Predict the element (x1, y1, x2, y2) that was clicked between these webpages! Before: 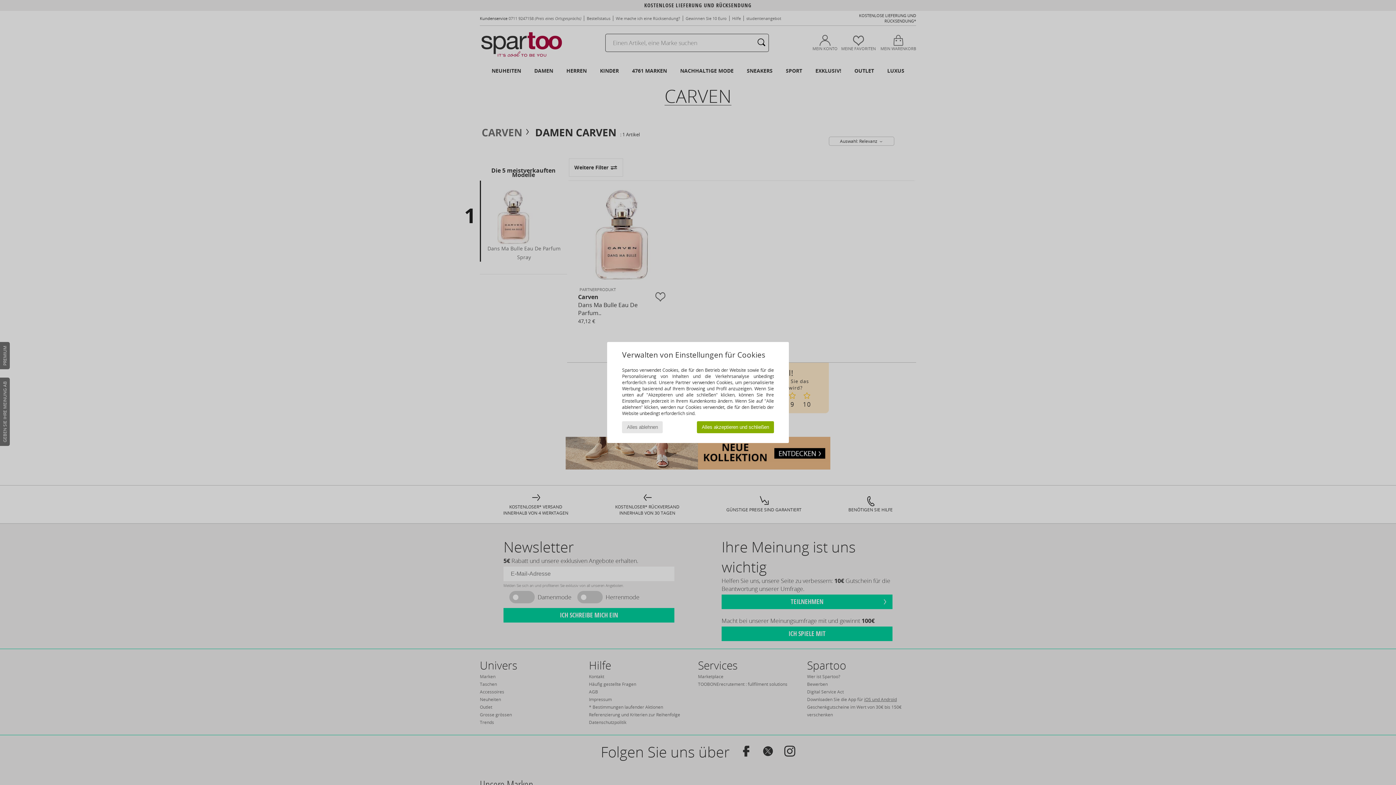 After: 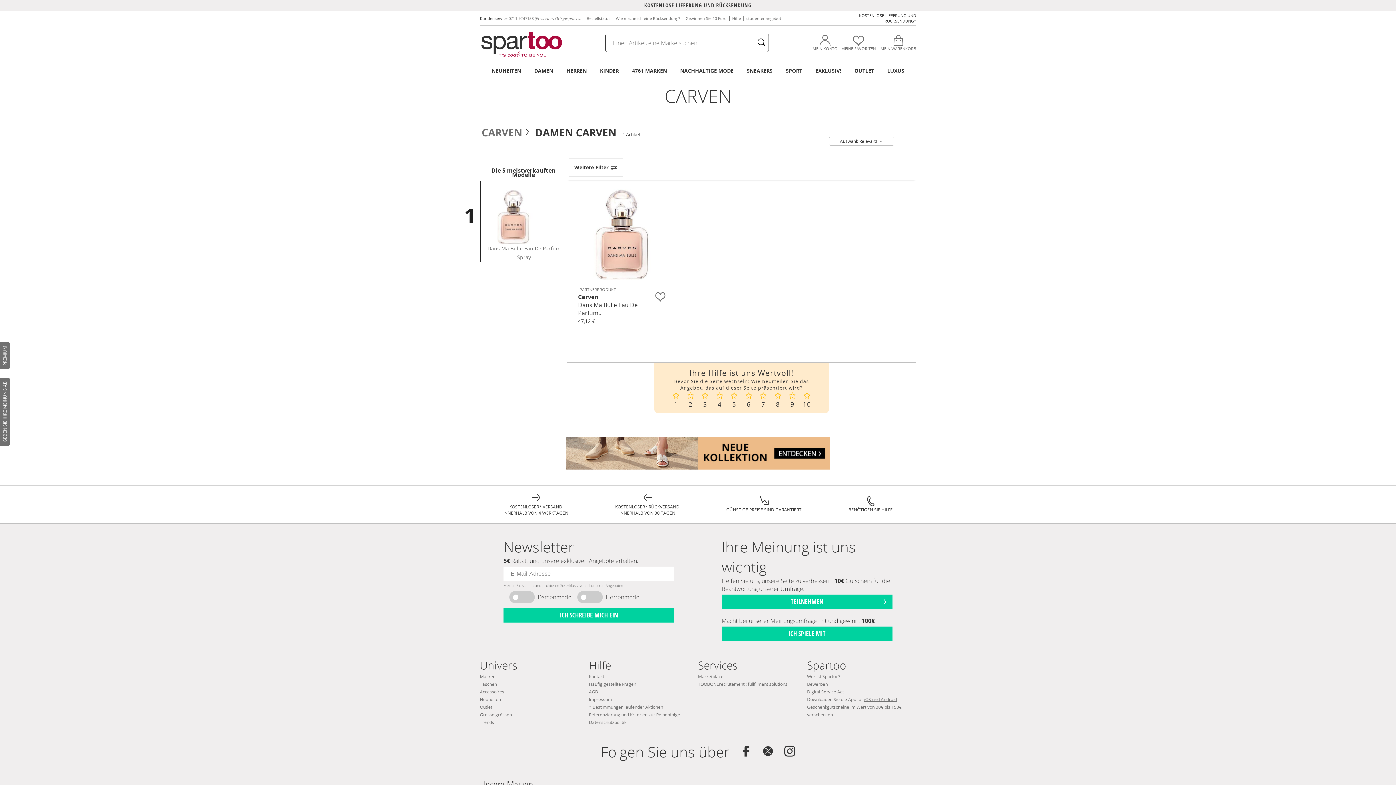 Action: label: Alles ablehnen bbox: (622, 421, 662, 433)